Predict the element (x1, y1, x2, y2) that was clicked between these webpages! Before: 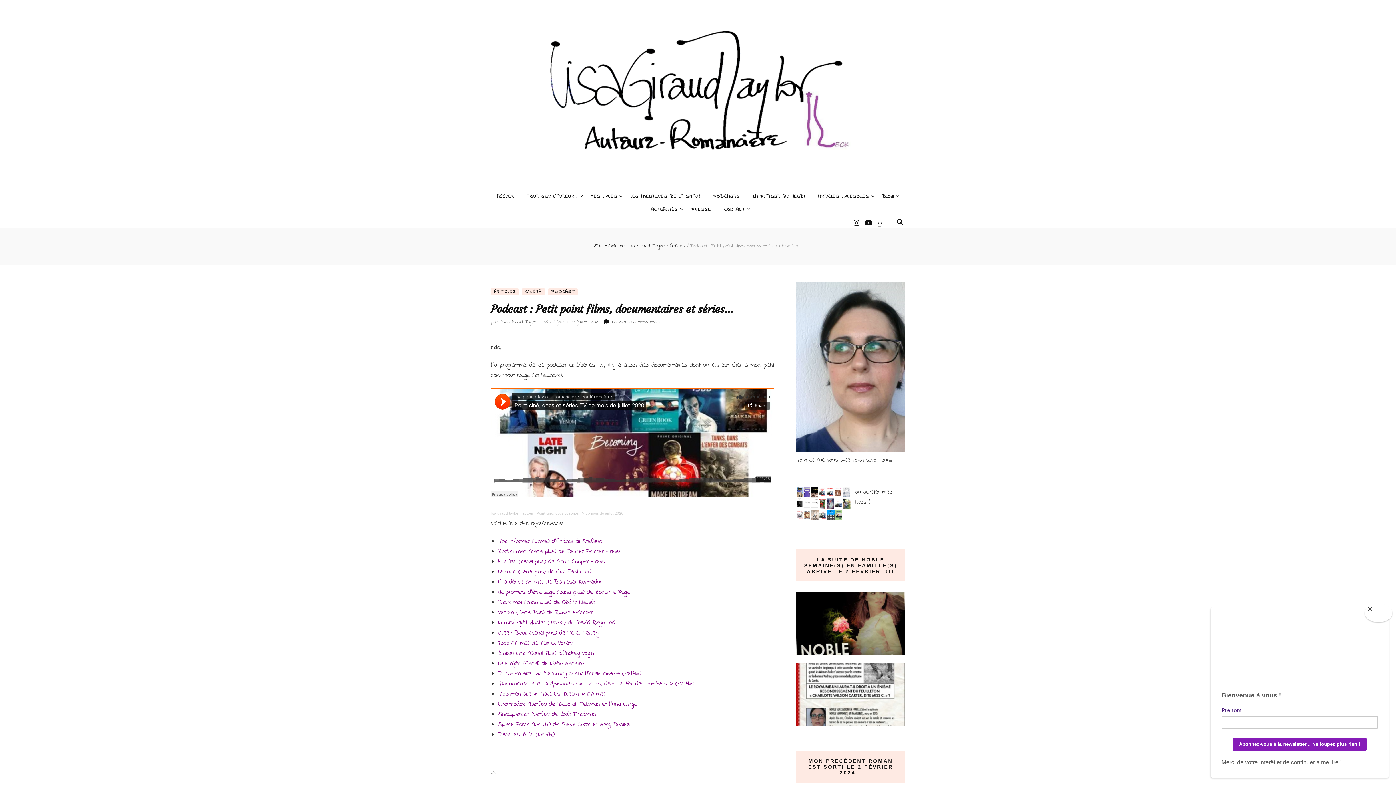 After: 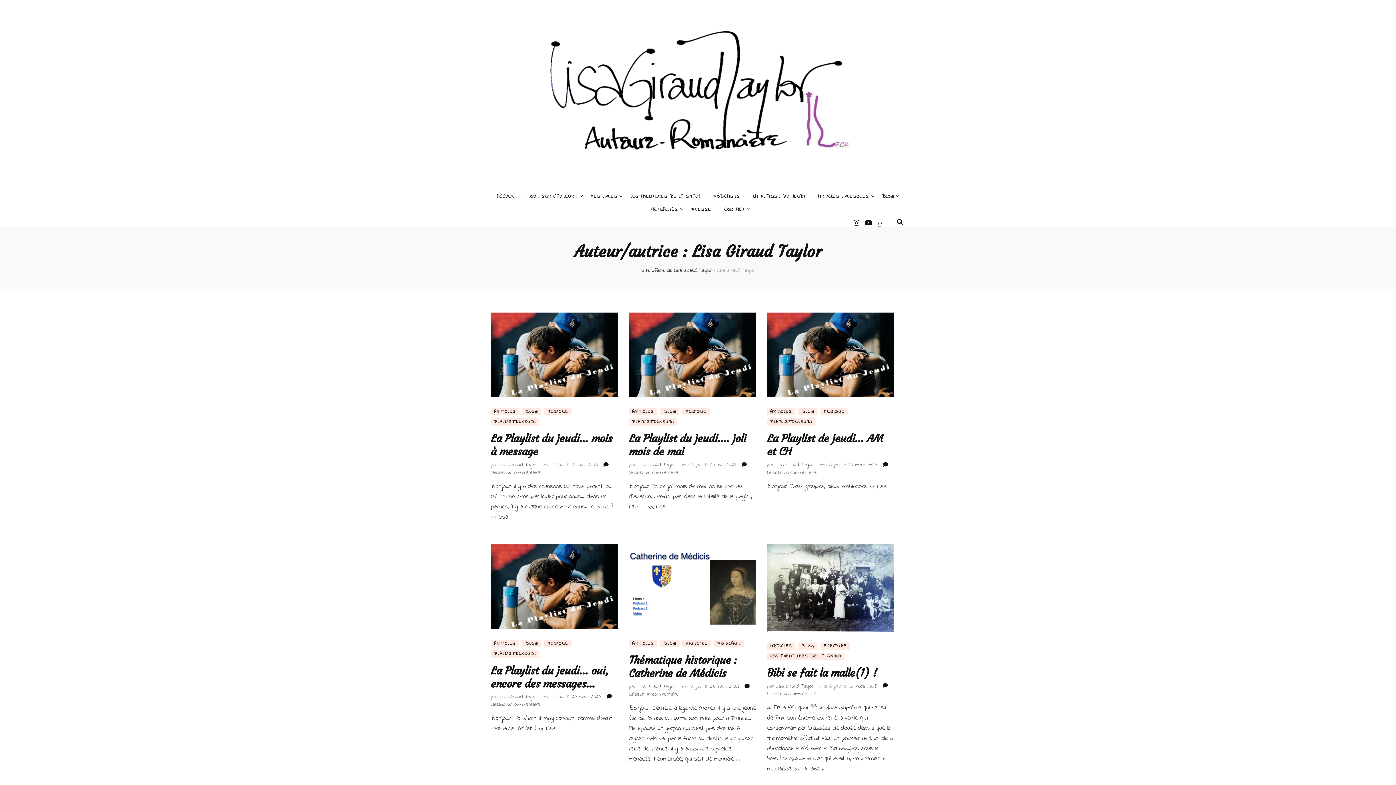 Action: label: Lisa Giraud Taylor bbox: (499, 318, 537, 326)